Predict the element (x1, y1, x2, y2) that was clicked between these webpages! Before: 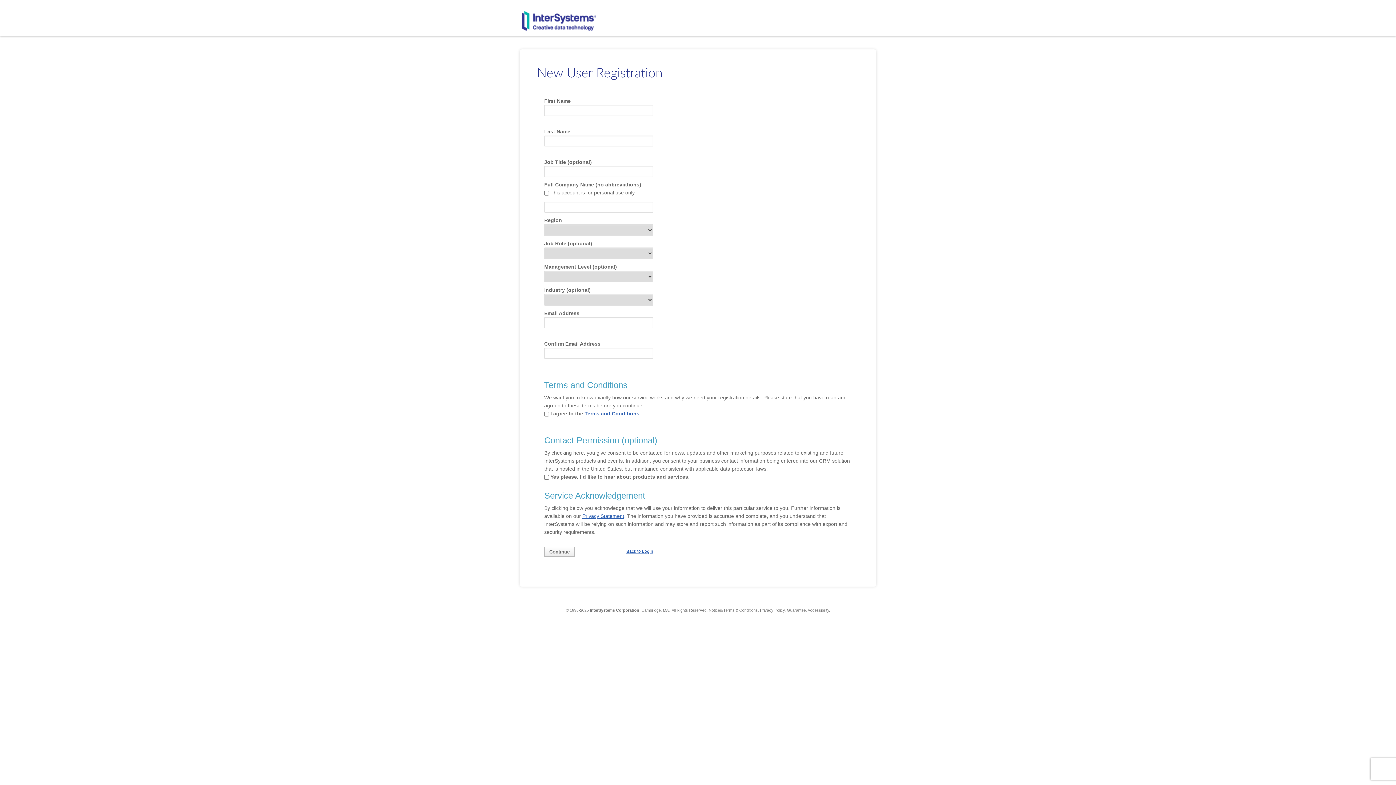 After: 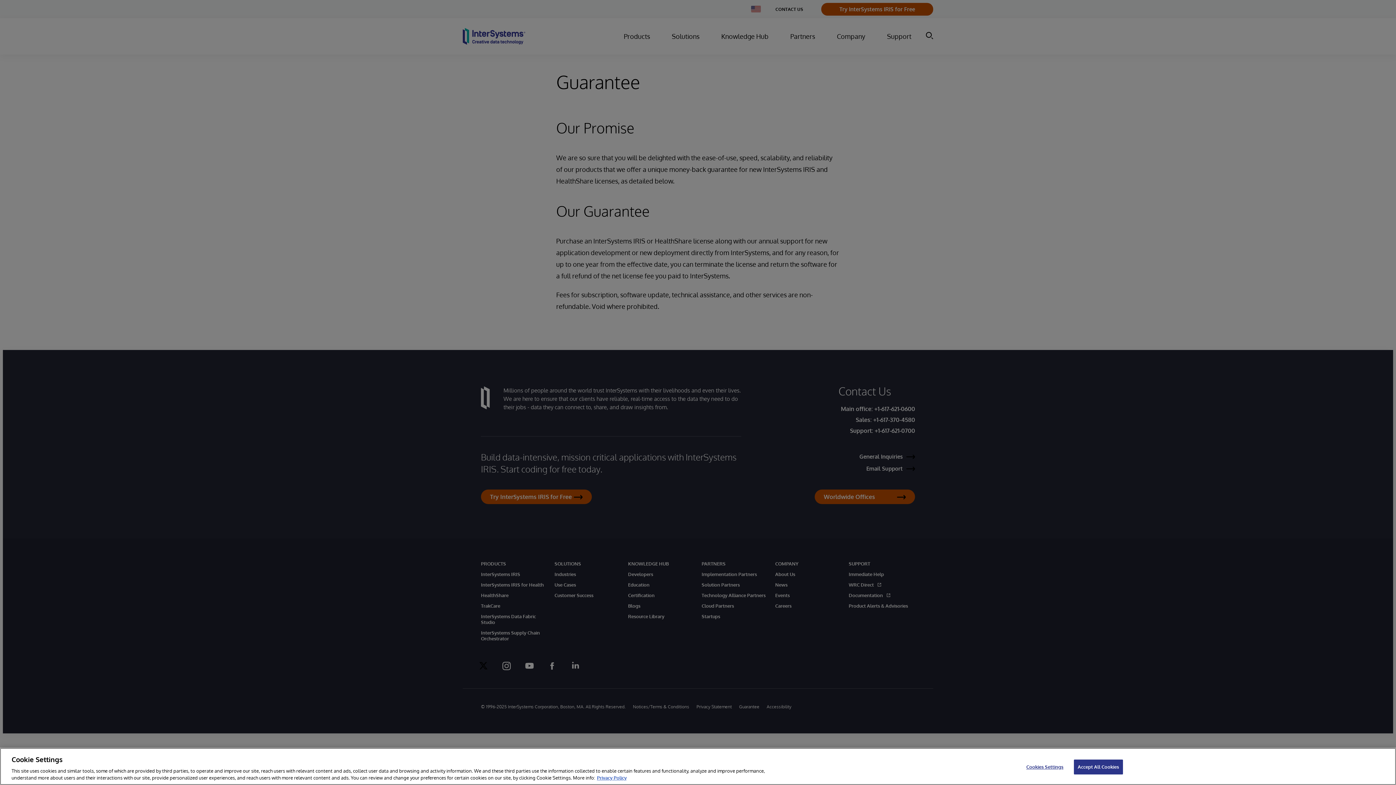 Action: label: Guarantee bbox: (787, 608, 806, 612)